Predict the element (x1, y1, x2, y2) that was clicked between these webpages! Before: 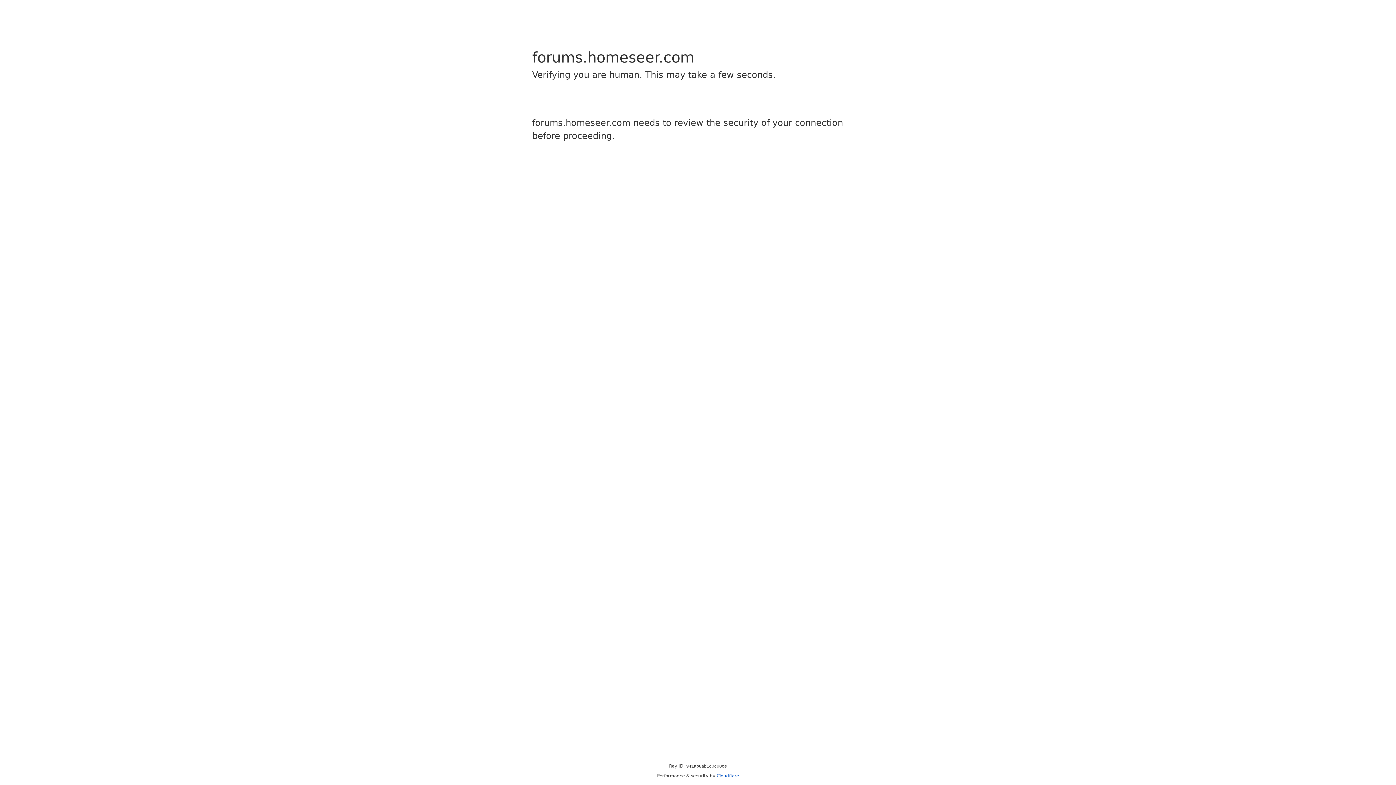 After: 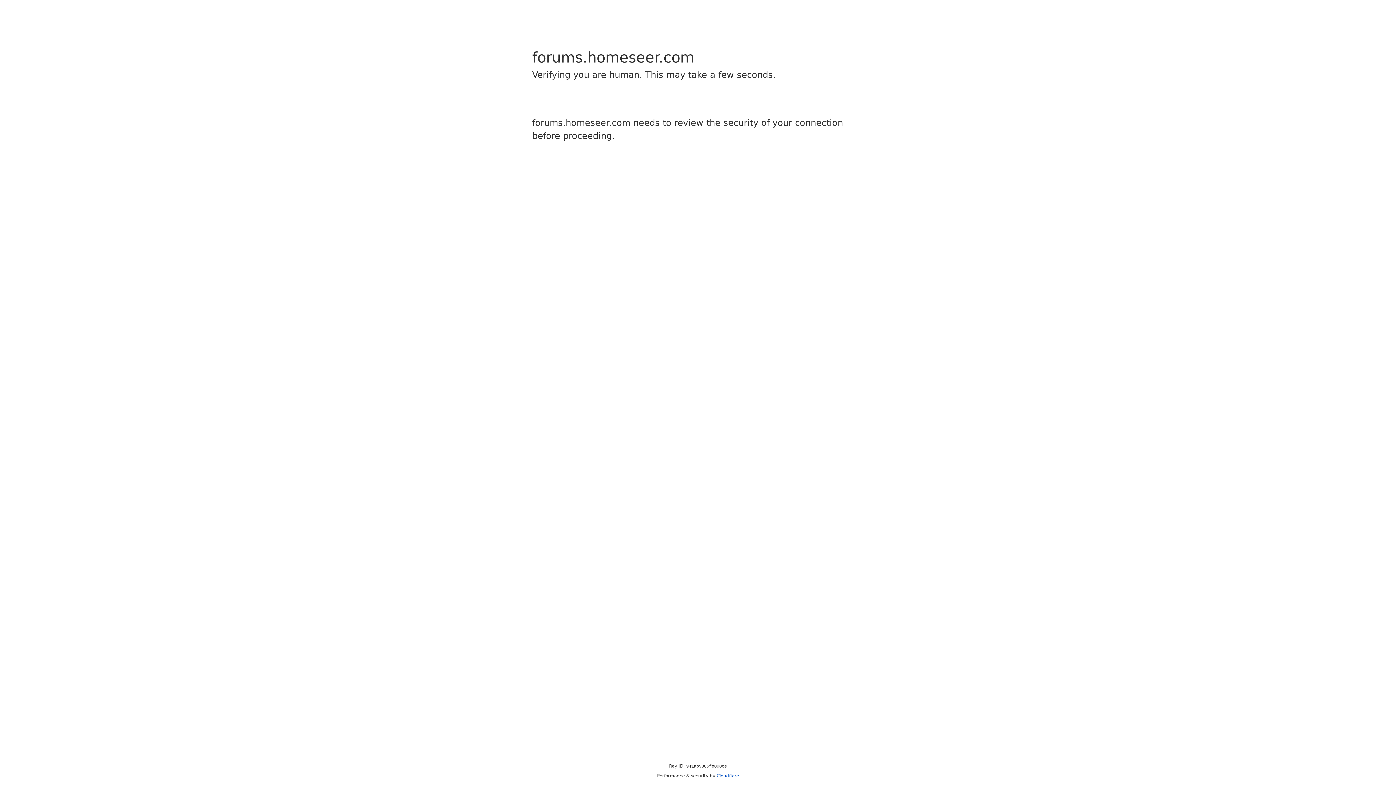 Action: bbox: (716, 773, 739, 778) label: Cloudflare